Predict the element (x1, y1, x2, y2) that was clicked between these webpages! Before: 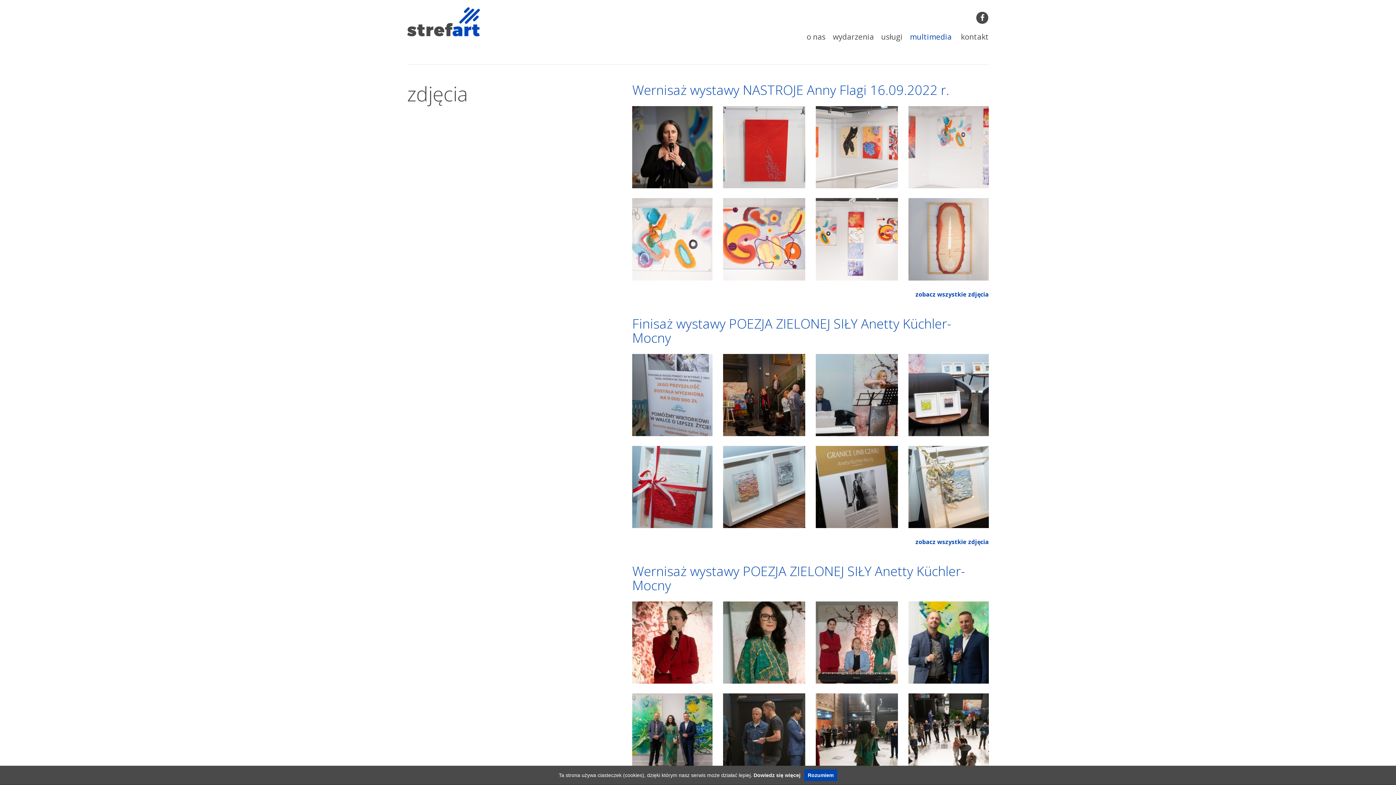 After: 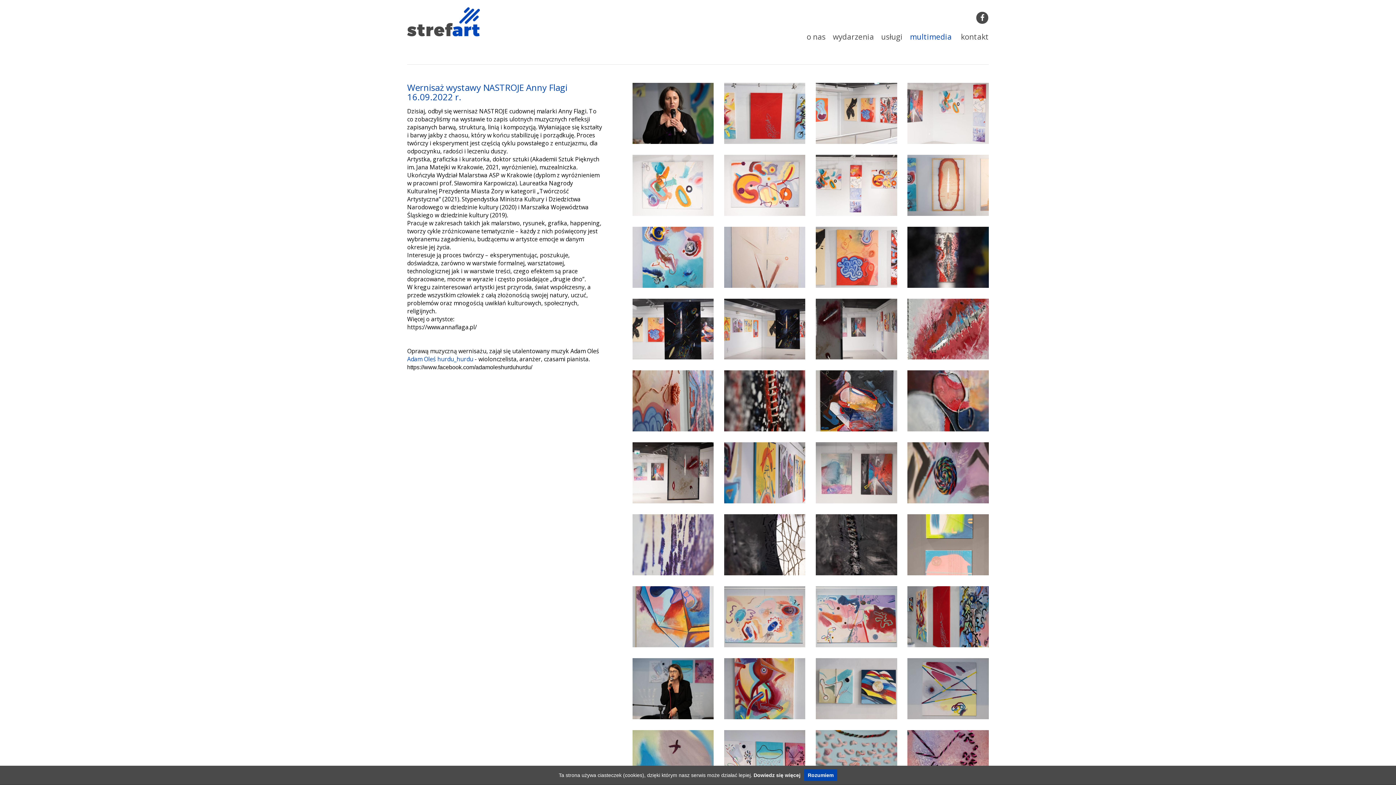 Action: bbox: (625, 198, 718, 290)